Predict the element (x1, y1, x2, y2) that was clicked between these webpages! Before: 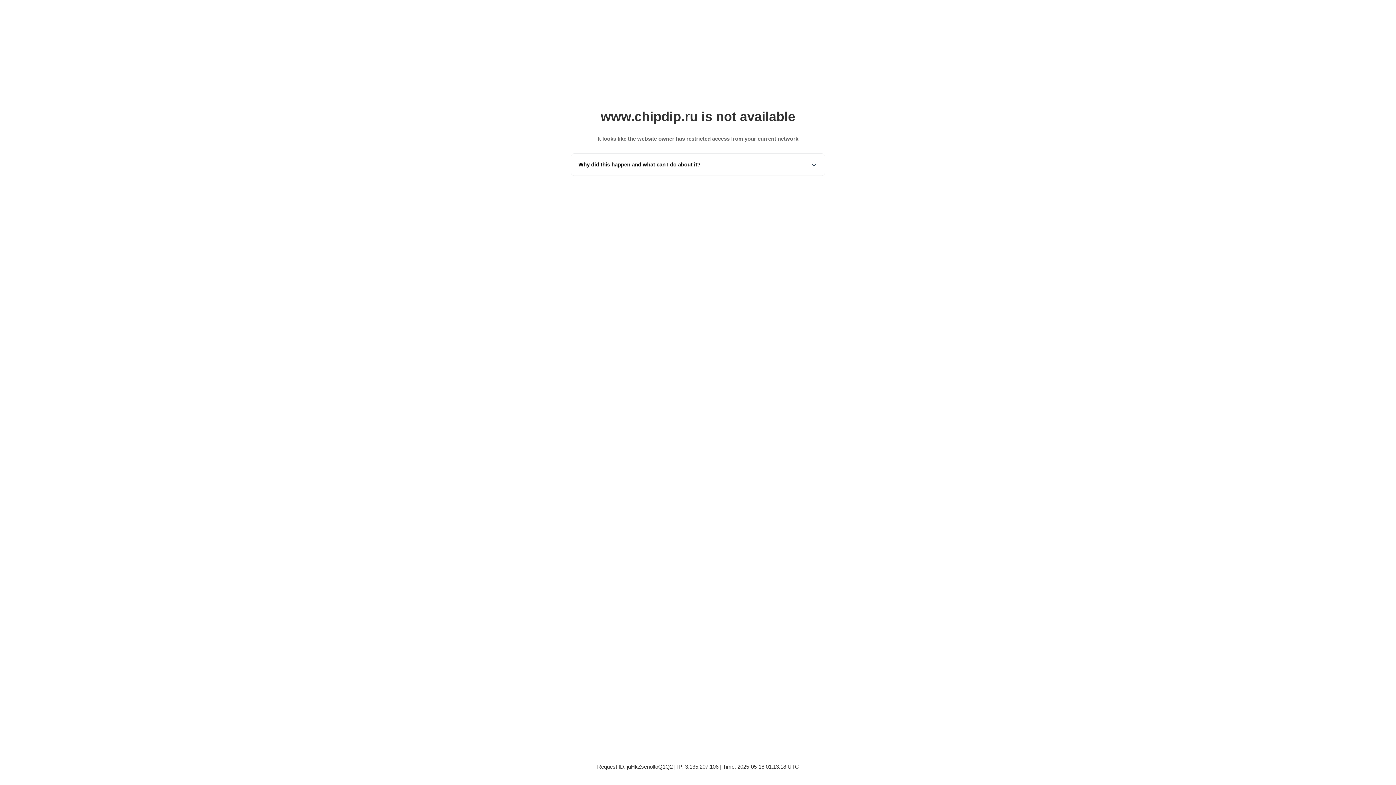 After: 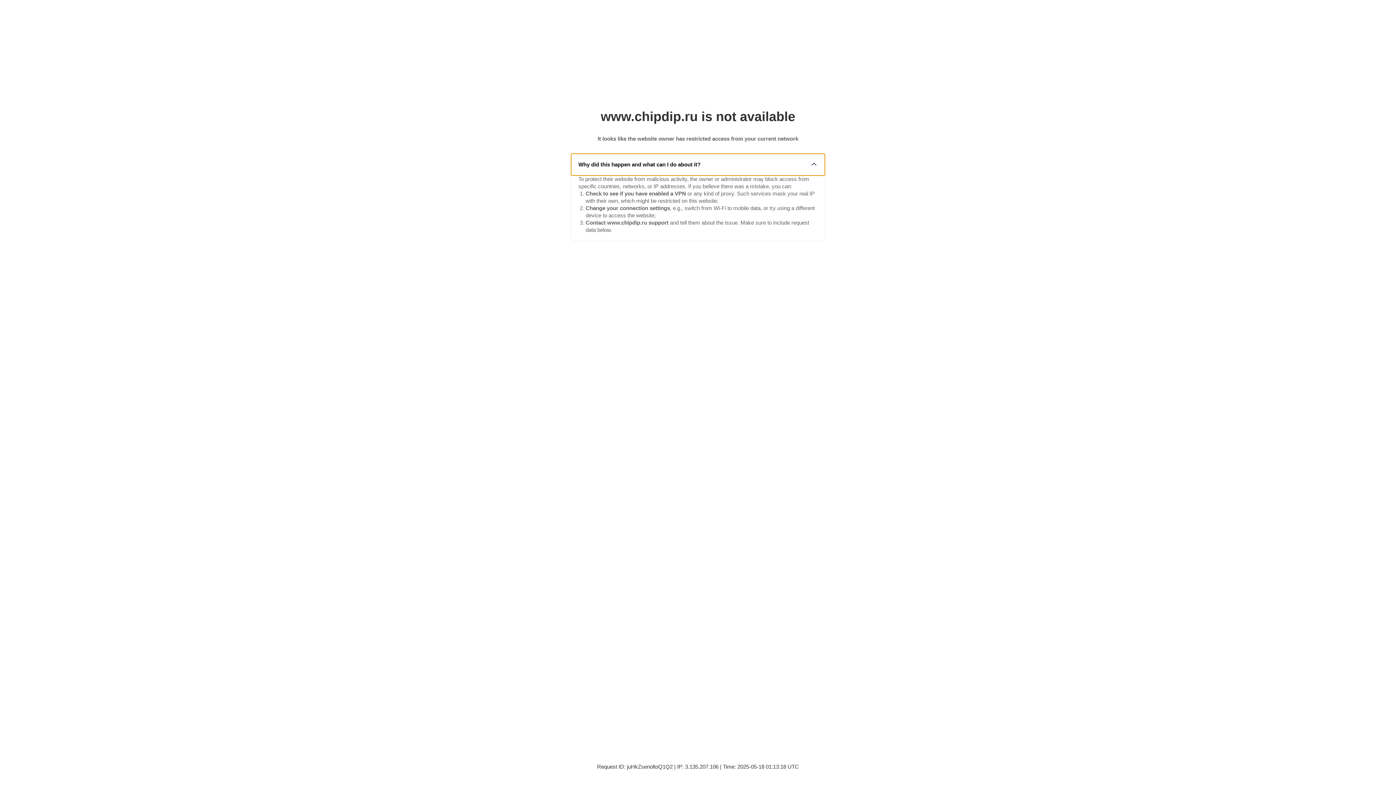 Action: label: Why did this happen and what can I do about it? bbox: (571, 153, 825, 175)